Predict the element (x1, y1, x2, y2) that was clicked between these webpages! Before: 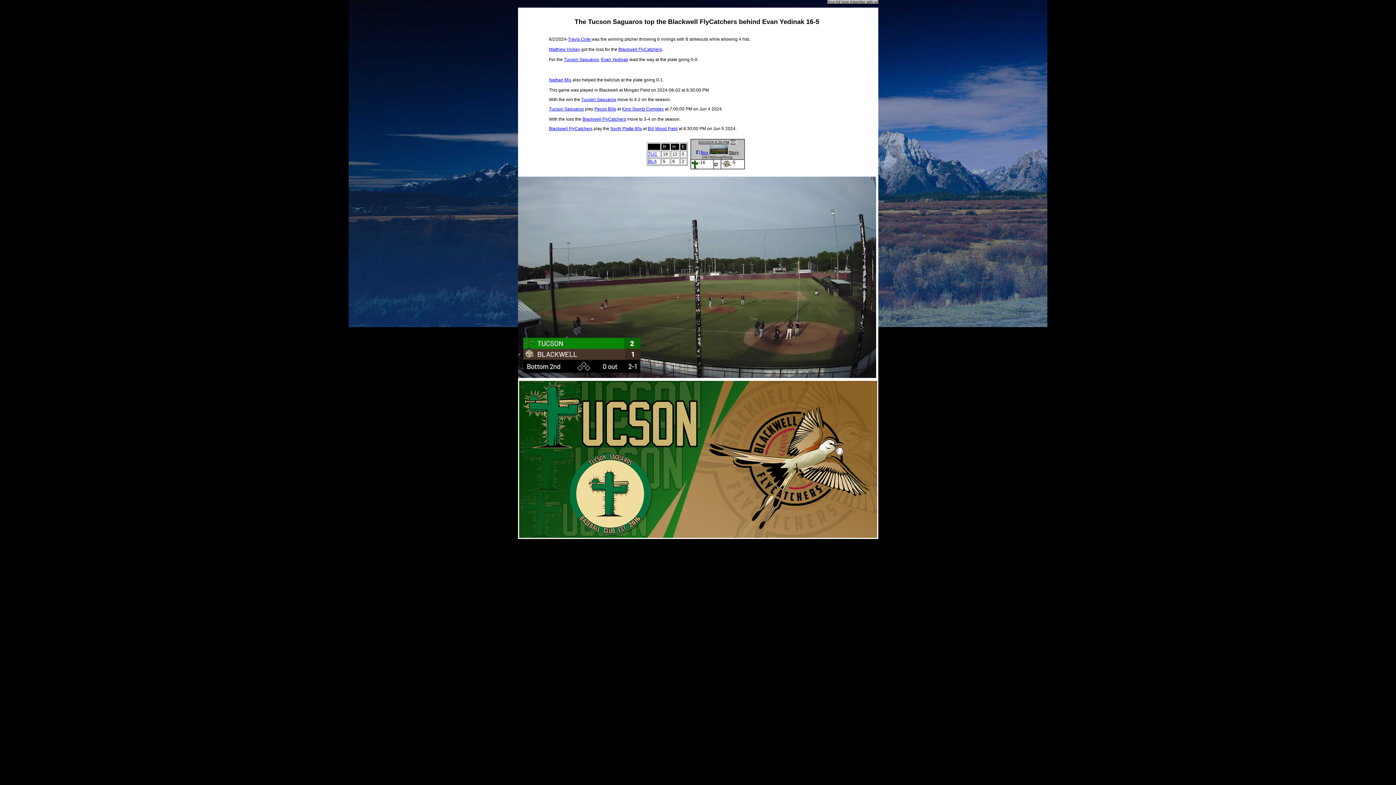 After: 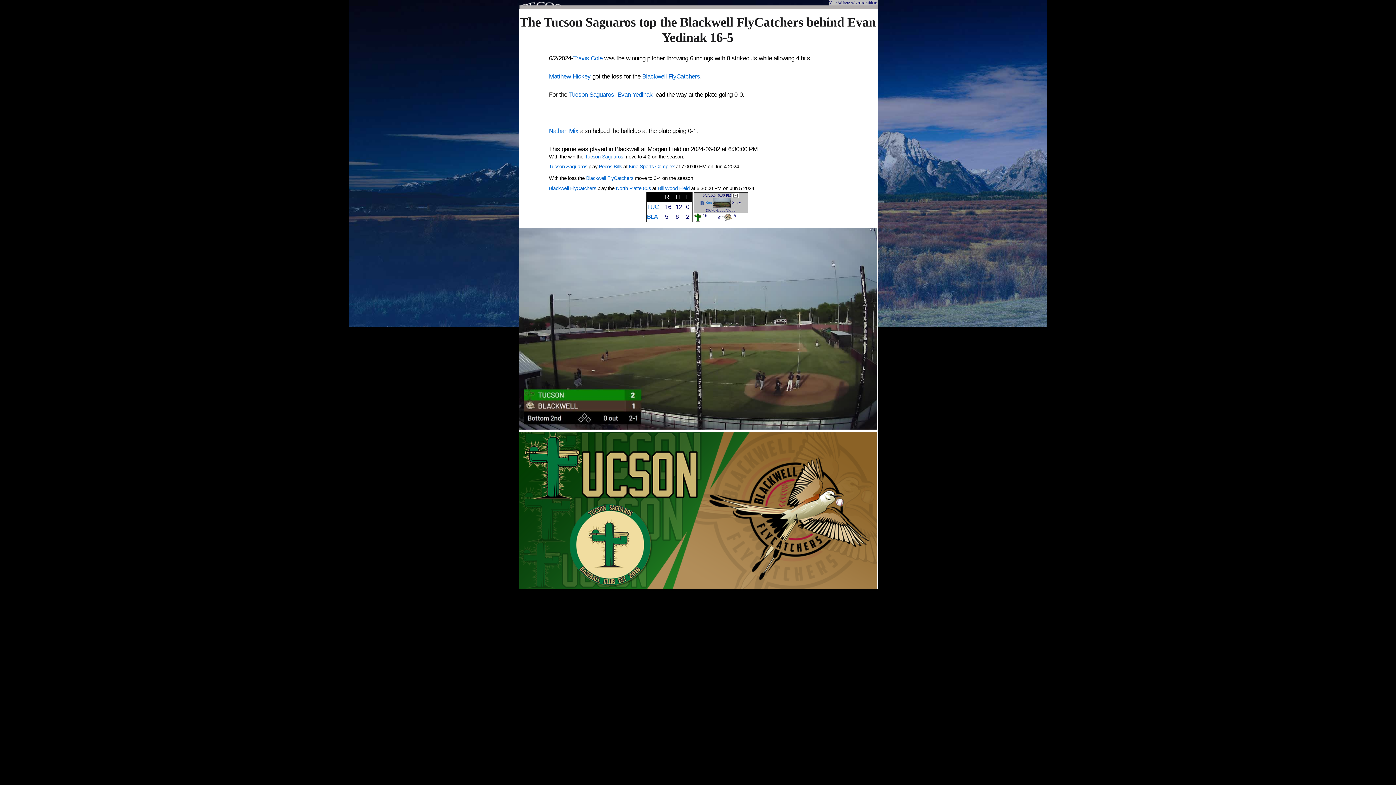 Action: bbox: (728, 150, 739, 155) label: Story